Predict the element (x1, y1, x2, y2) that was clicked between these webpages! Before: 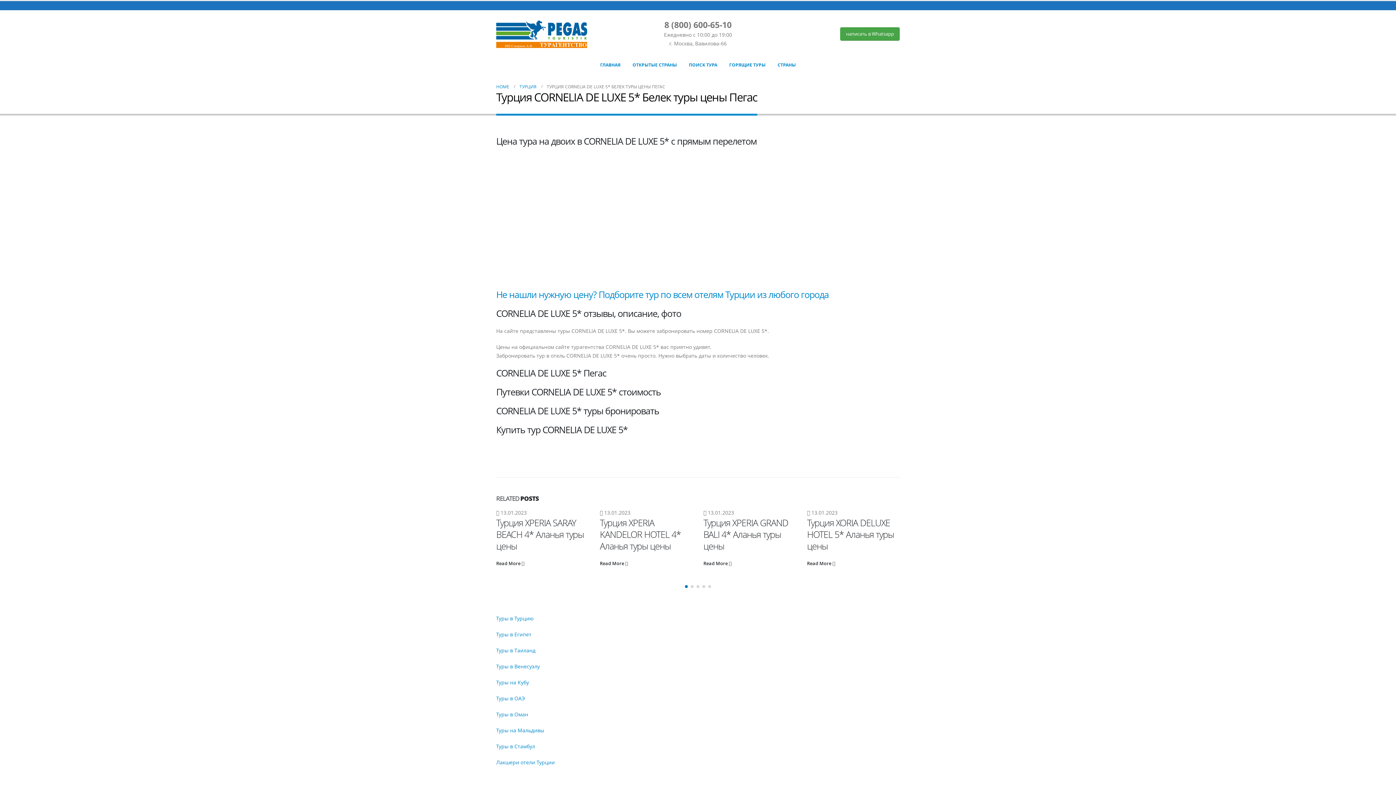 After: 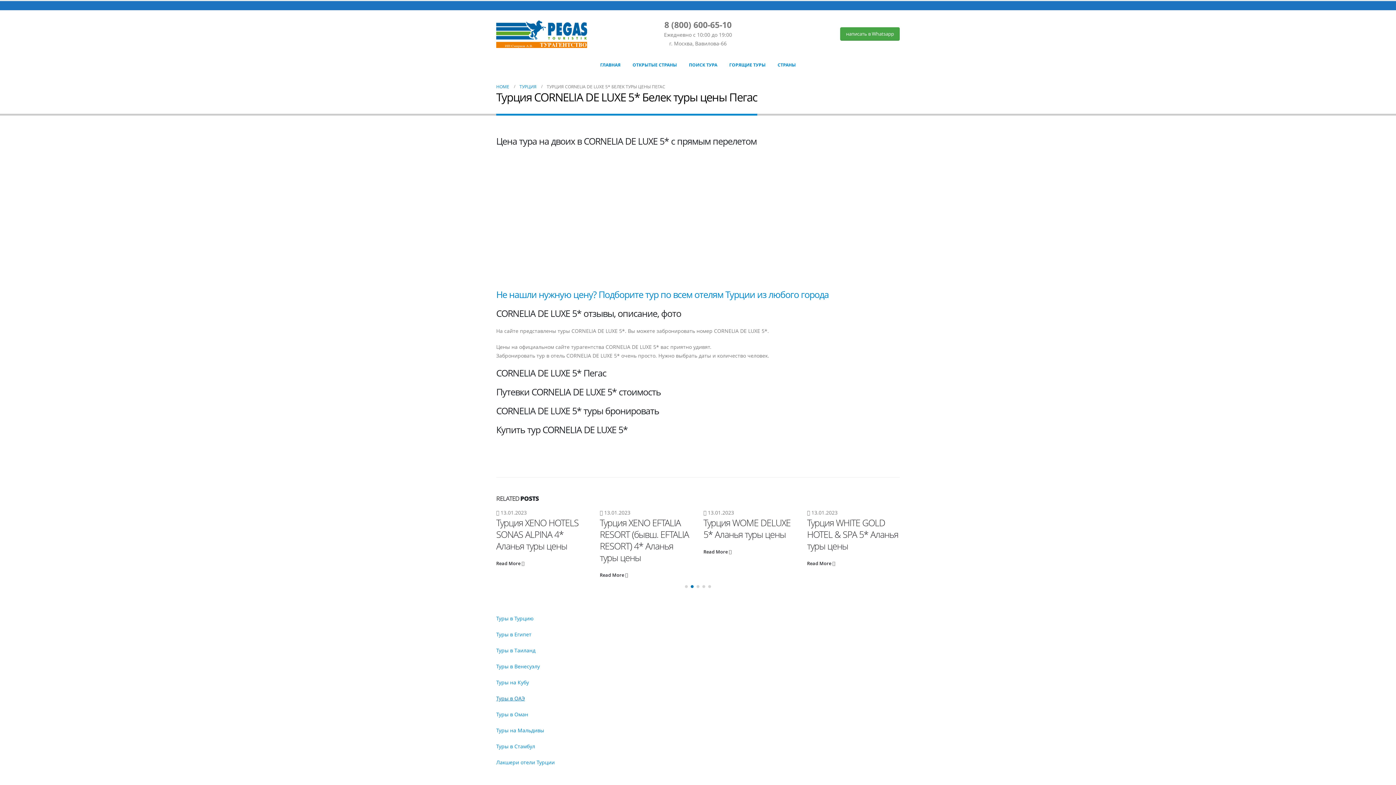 Action: bbox: (496, 695, 525, 702) label: Туры в ОАЭ